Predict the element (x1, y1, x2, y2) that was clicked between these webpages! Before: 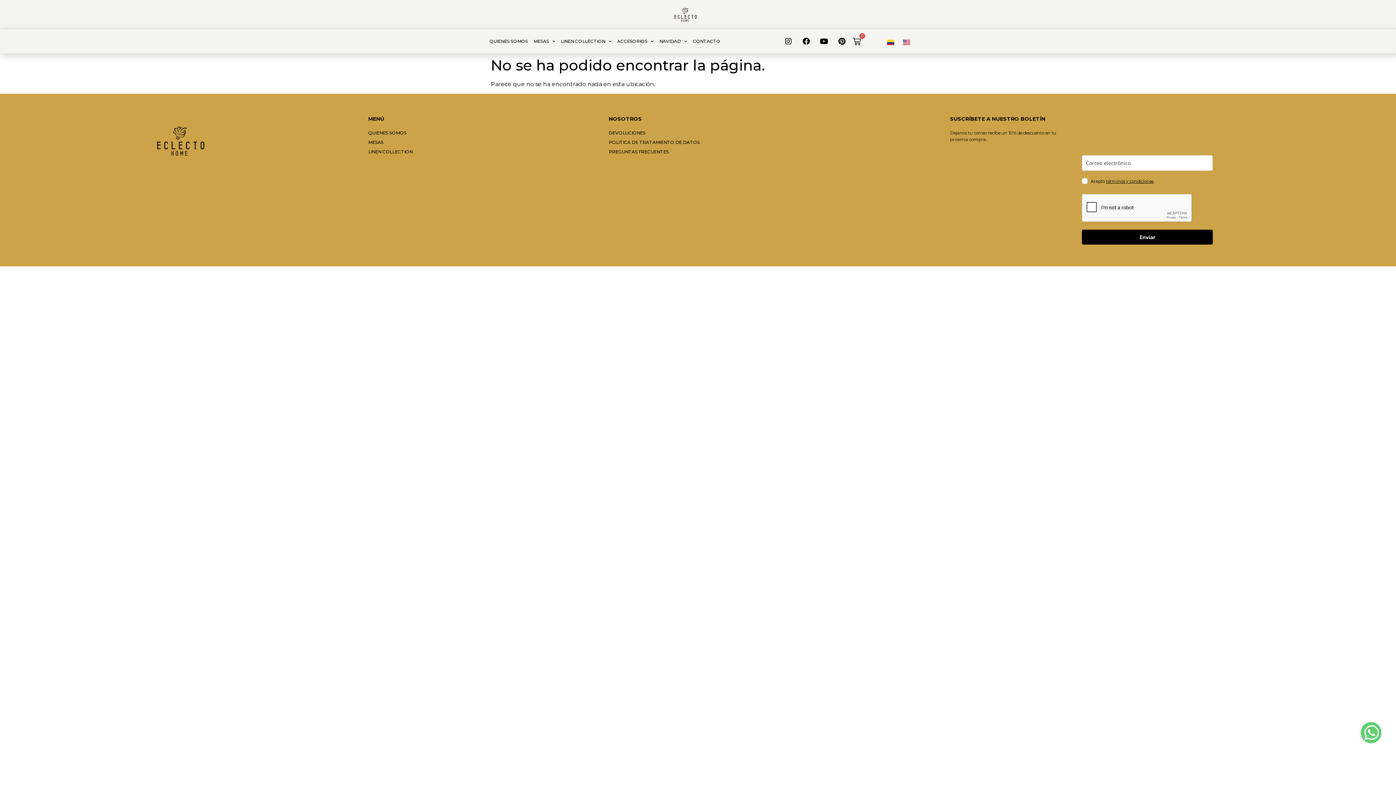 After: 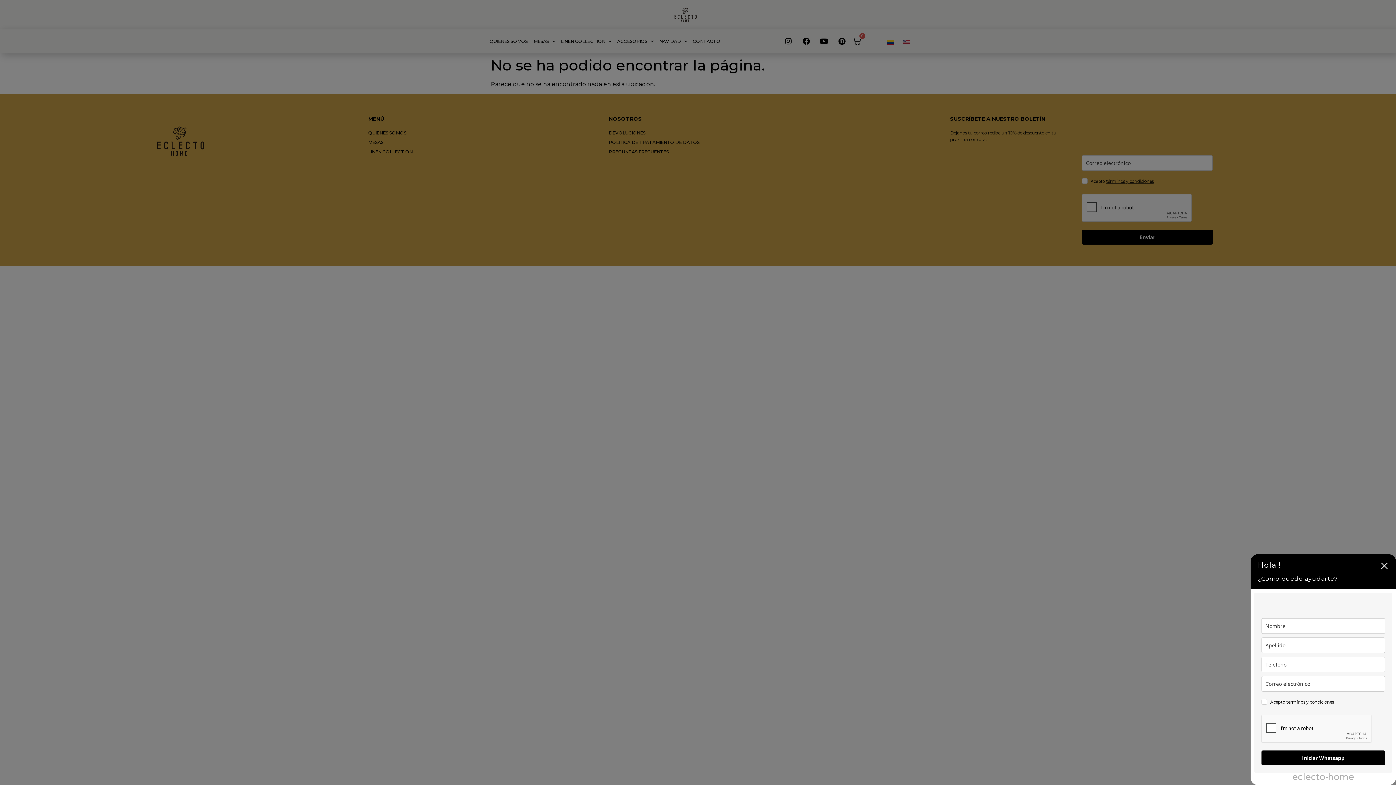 Action: bbox: (1361, 722, 1381, 743)